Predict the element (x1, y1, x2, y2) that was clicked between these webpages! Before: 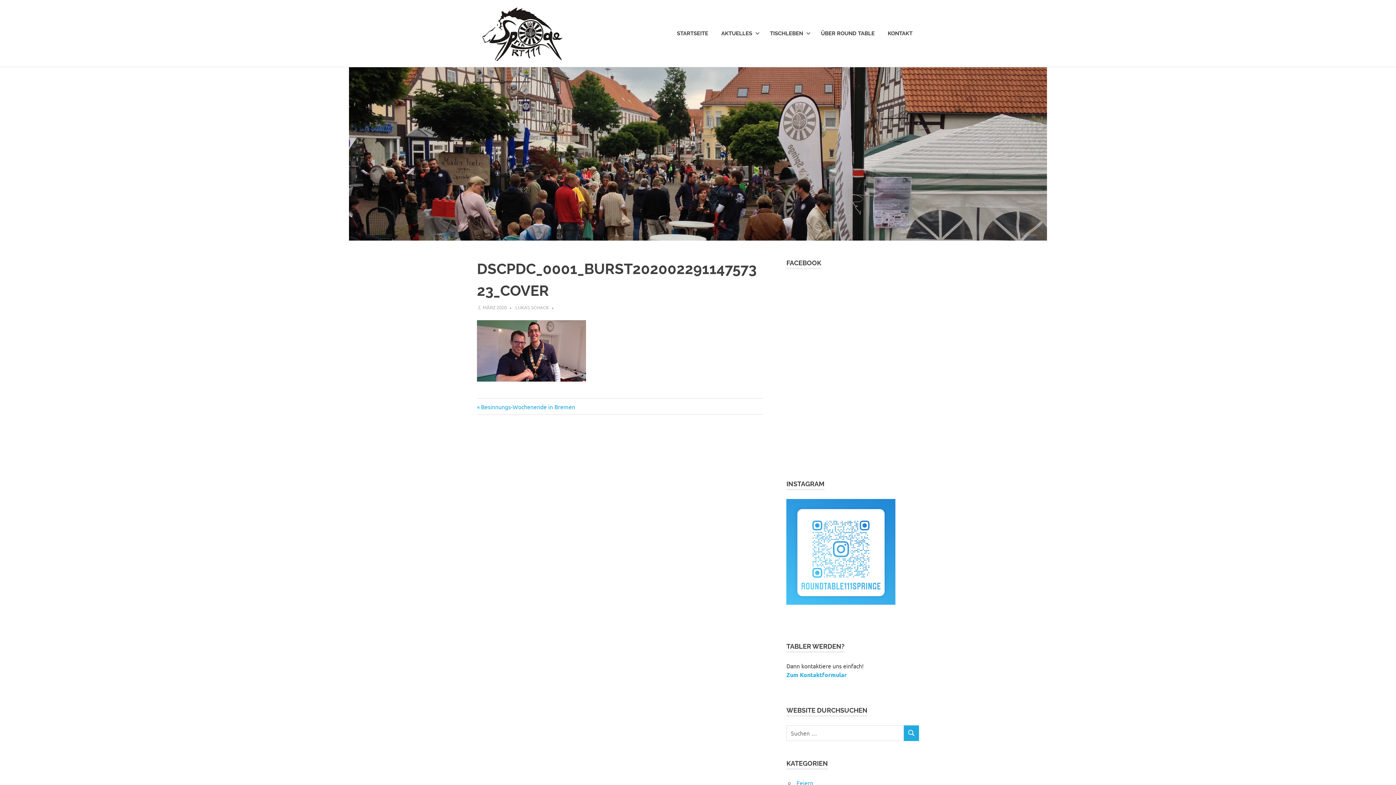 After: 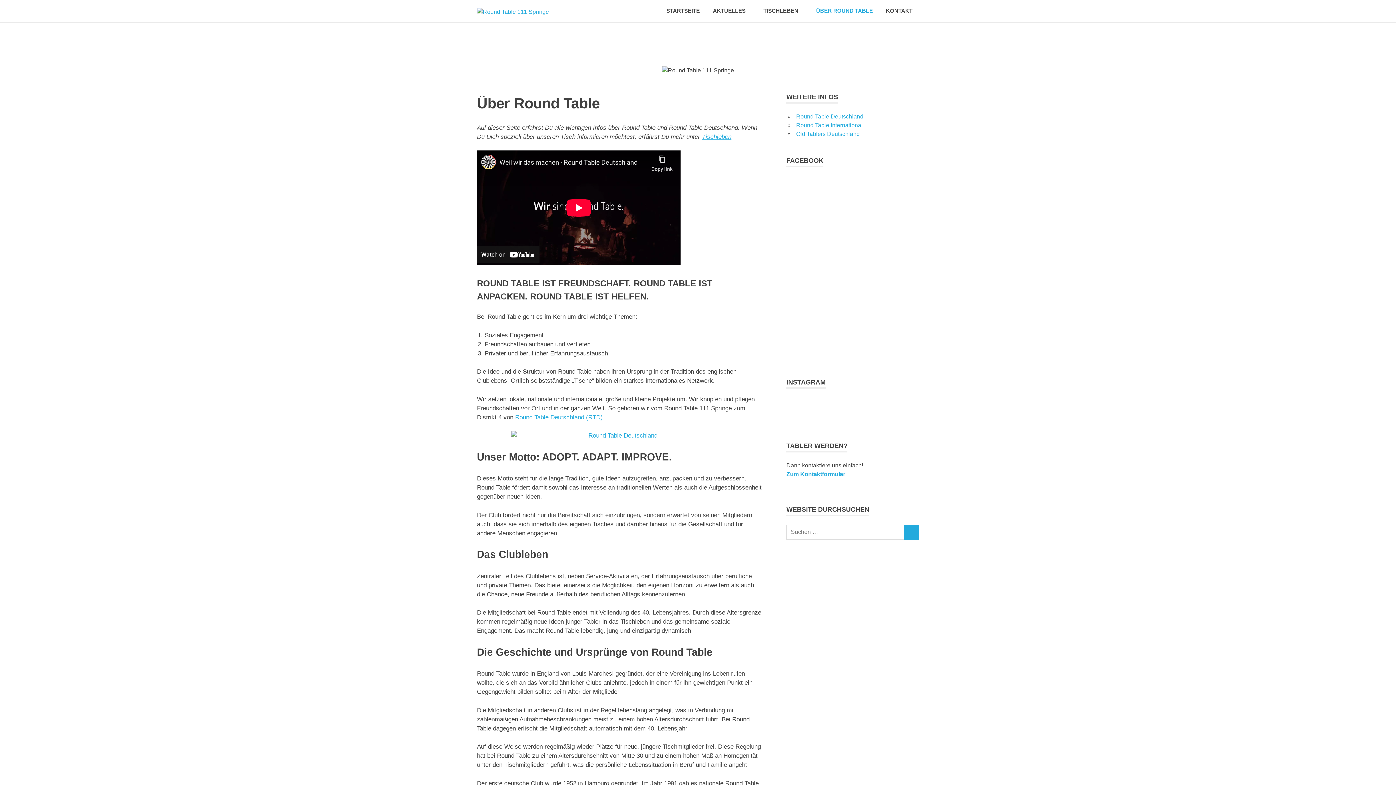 Action: label: ÜBER ROUND TABLE bbox: (814, 22, 881, 43)